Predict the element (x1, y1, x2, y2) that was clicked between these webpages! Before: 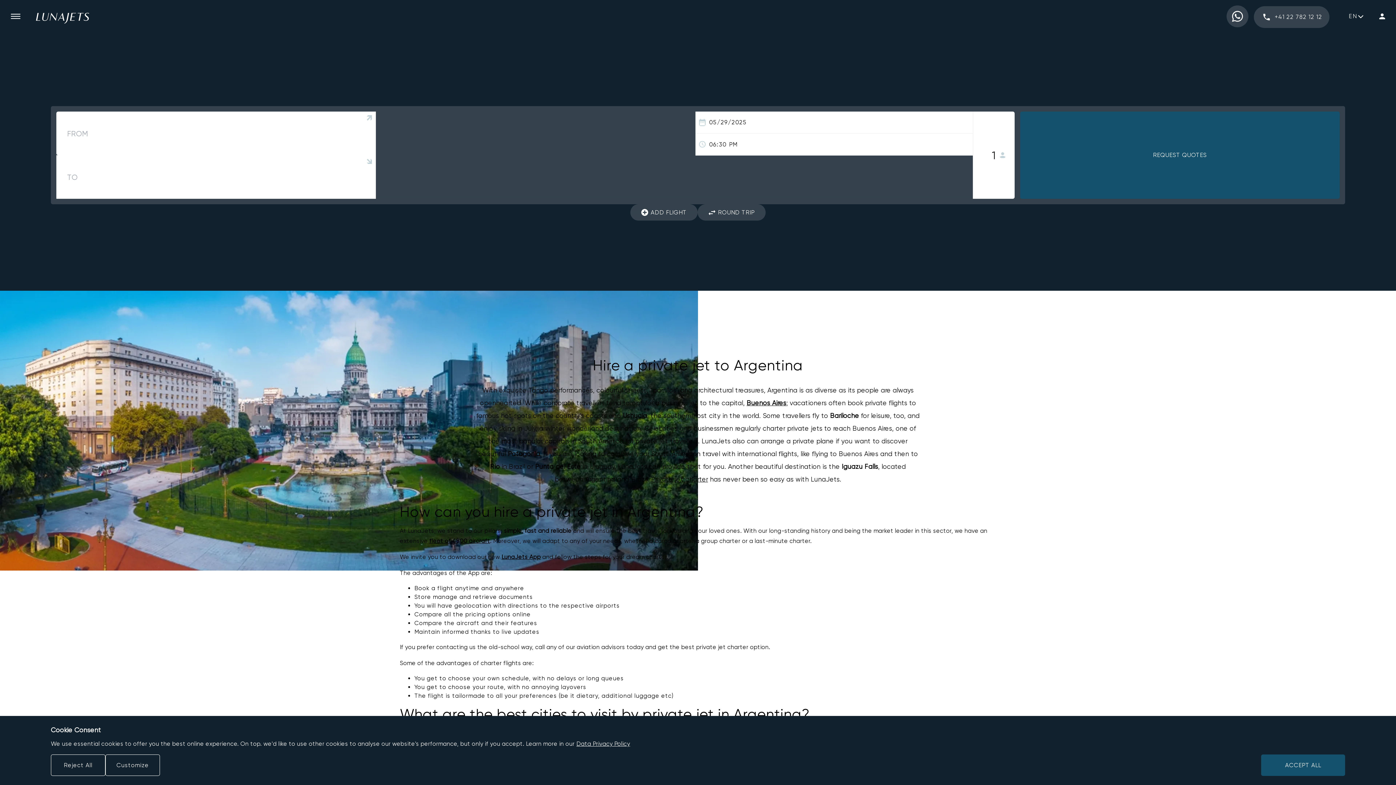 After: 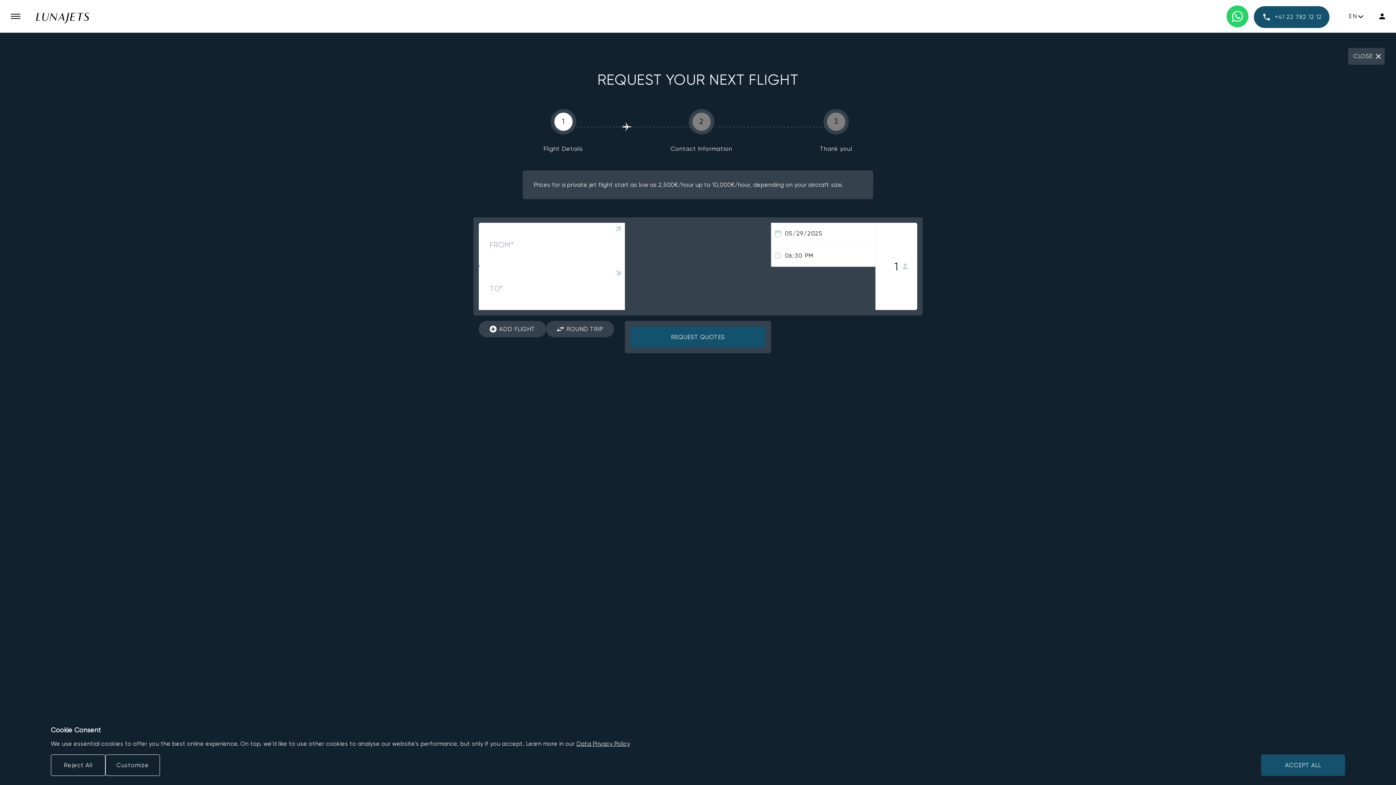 Action: label: ROUND TRIP bbox: (697, 204, 765, 220)